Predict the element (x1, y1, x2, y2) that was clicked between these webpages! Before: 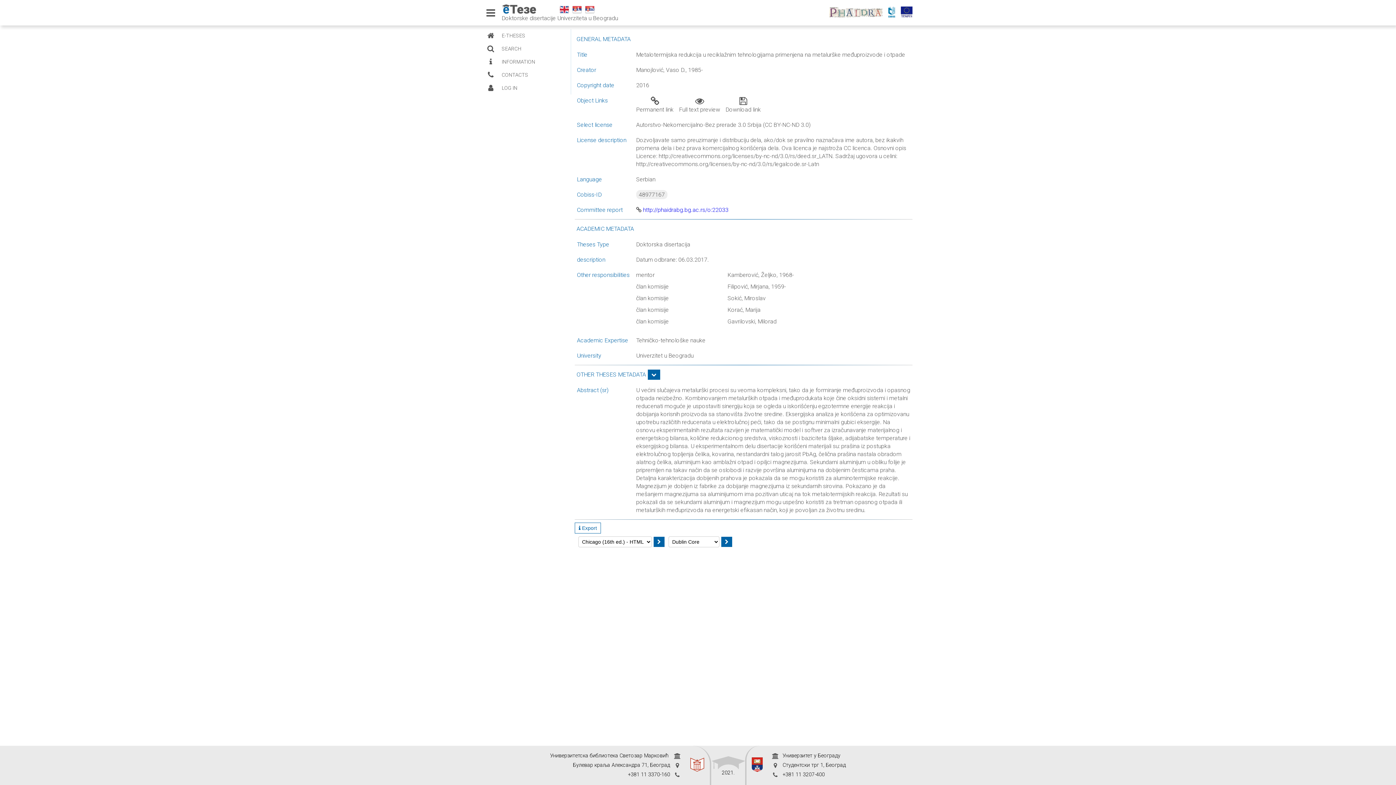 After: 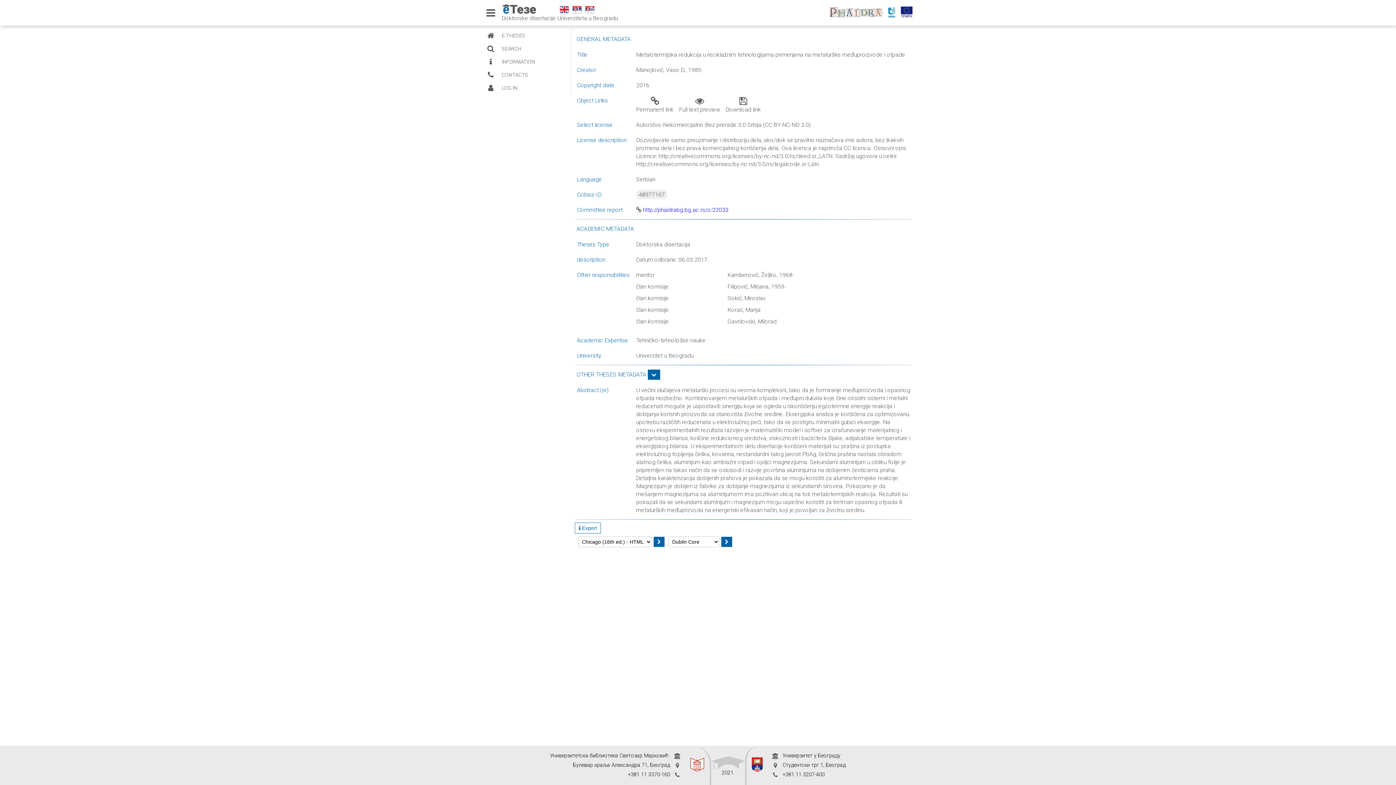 Action: bbox: (901, 6, 916, 18)